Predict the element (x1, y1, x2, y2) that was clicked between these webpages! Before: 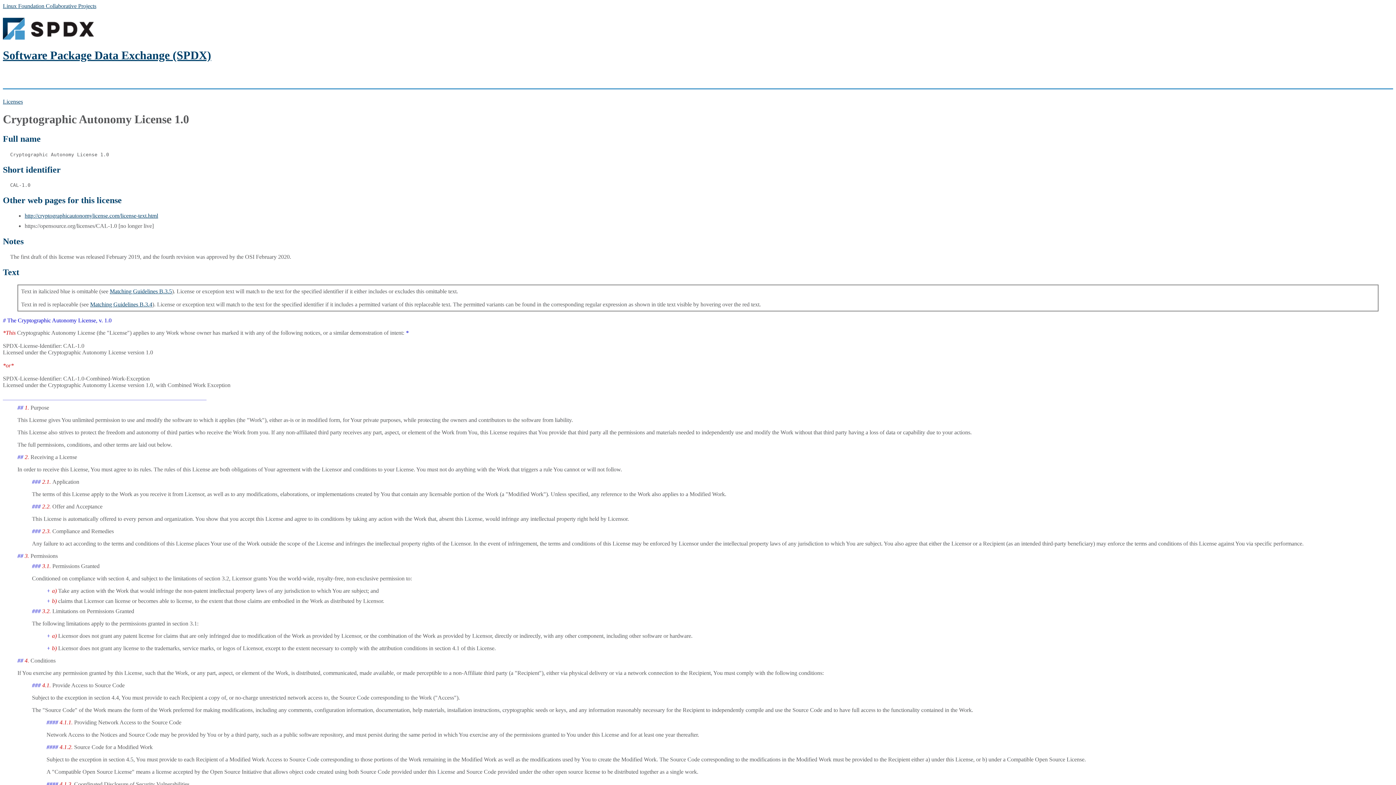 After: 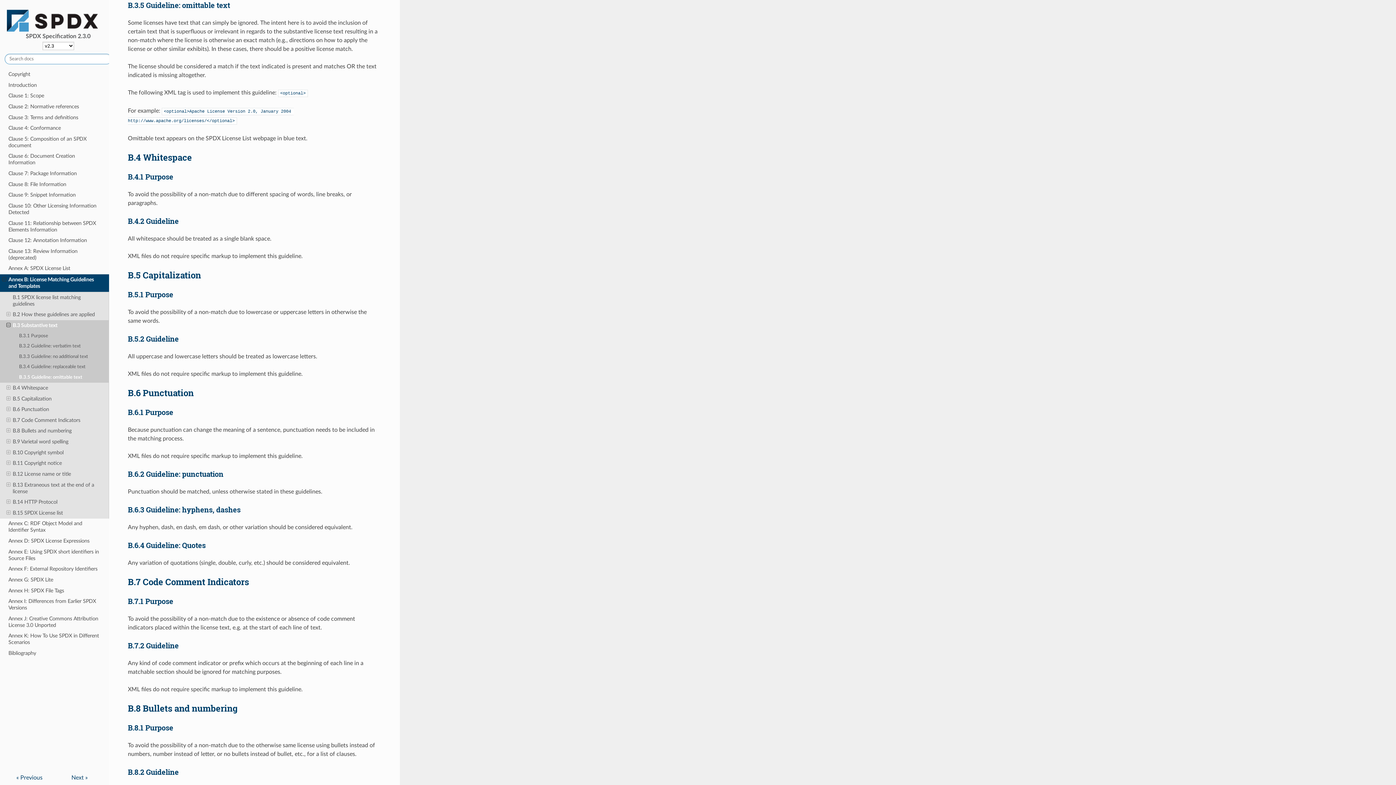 Action: label: Matching Guidelines B.3.5 bbox: (109, 288, 172, 294)